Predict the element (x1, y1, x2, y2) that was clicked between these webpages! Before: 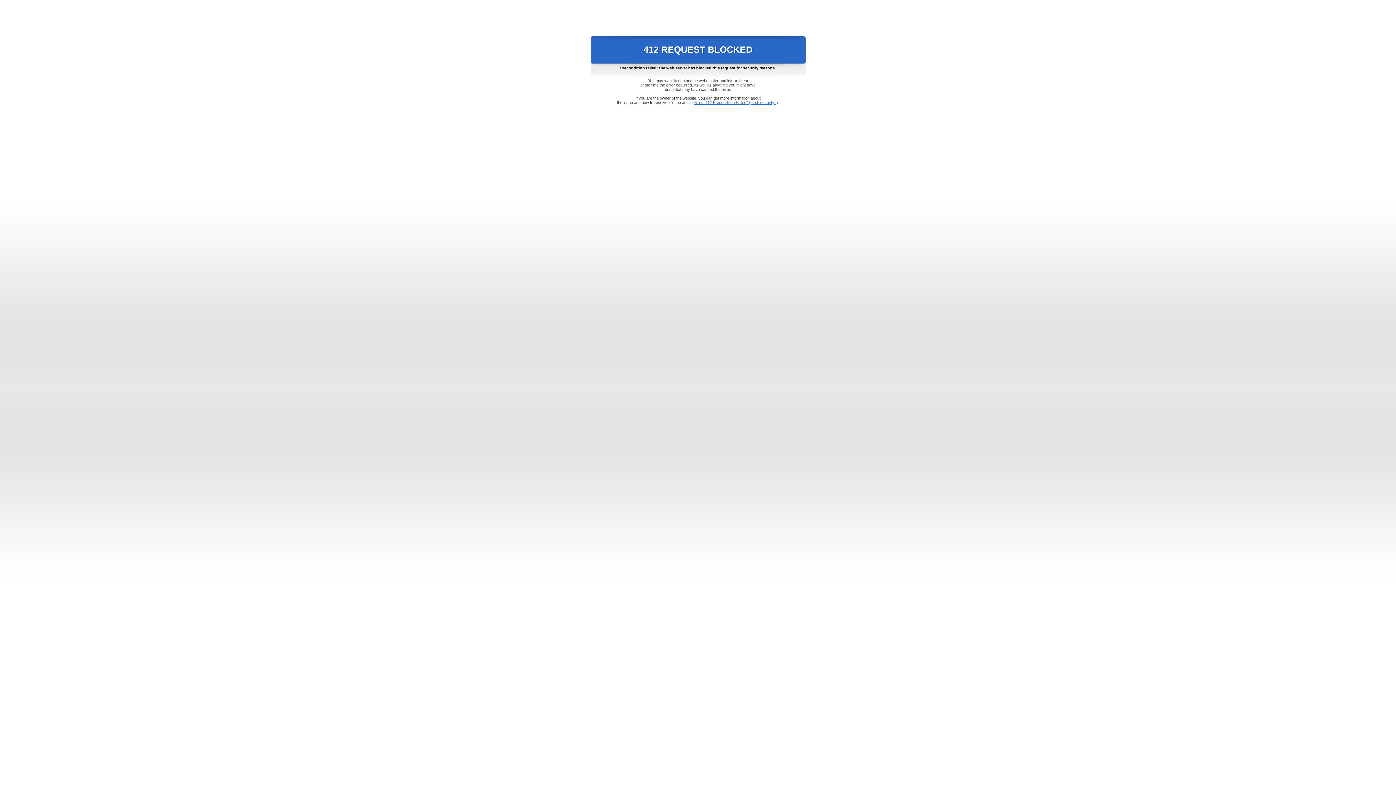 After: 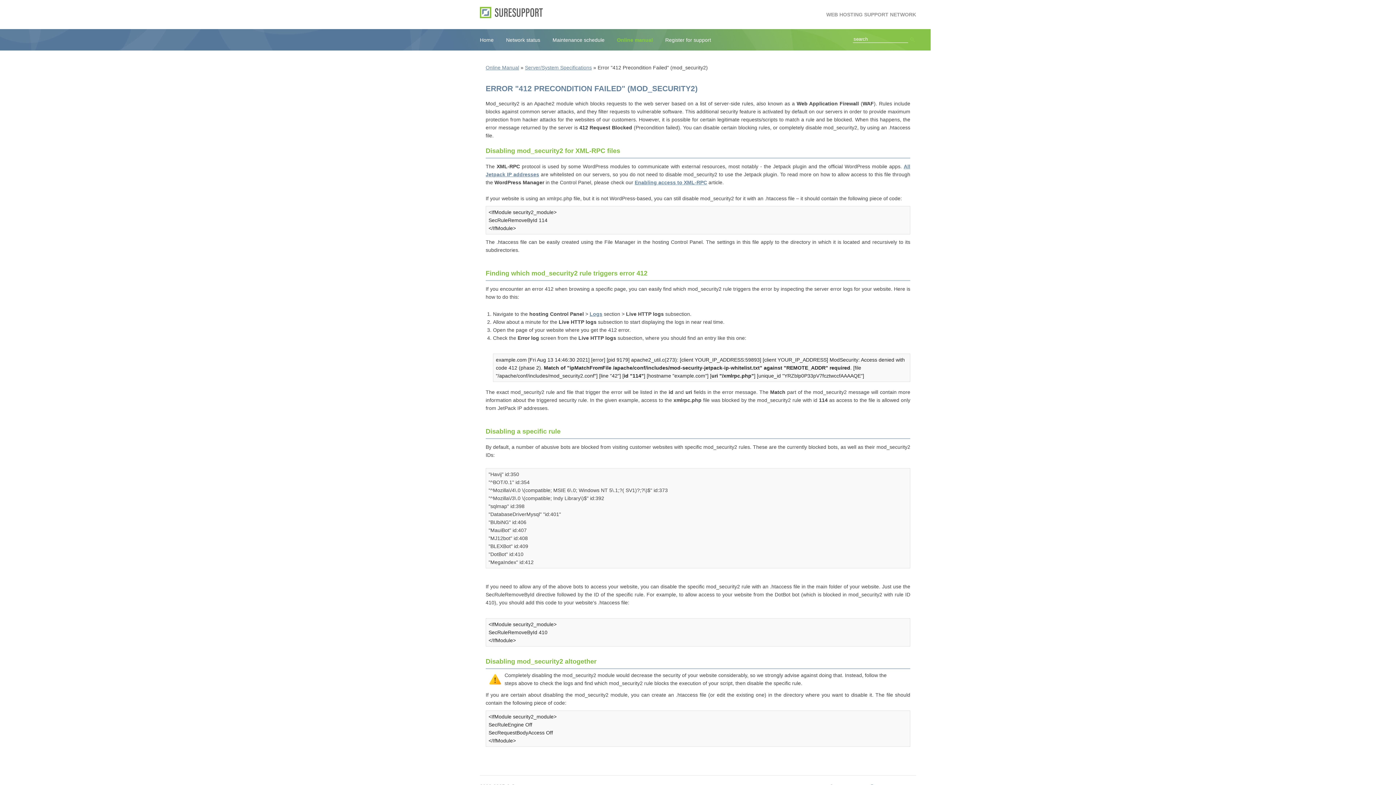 Action: bbox: (693, 100, 778, 104) label: Error "412 Precondition Failed" (mod_security2)